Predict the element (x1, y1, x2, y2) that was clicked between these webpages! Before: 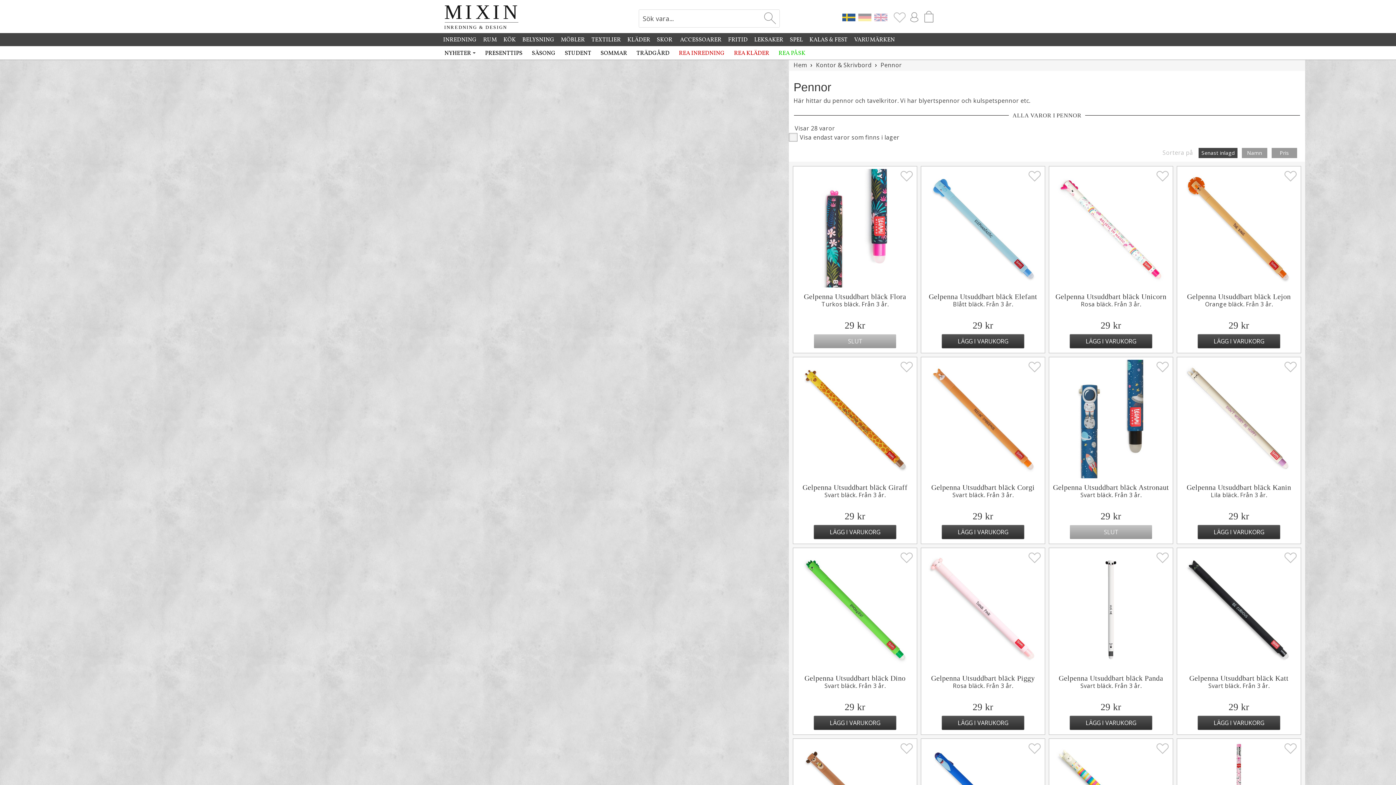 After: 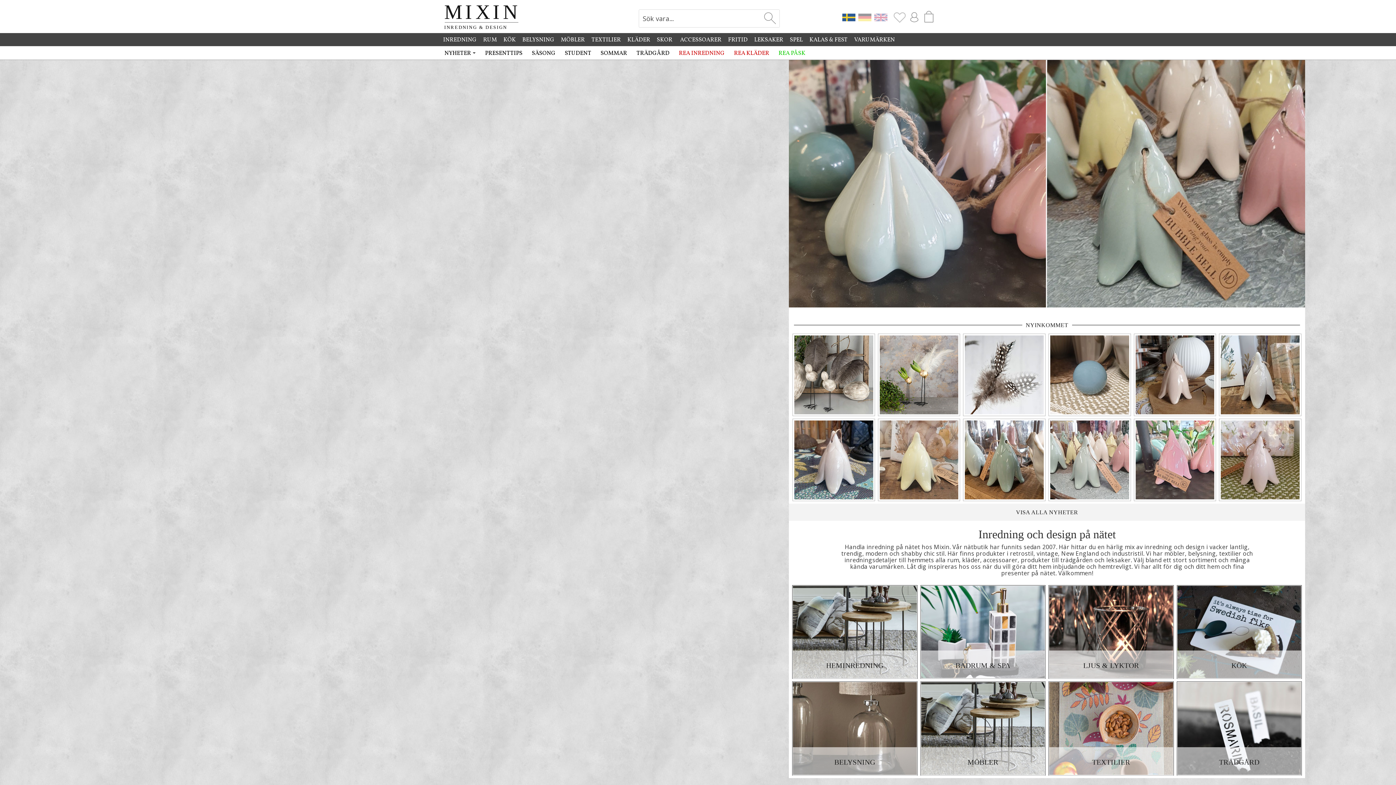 Action: label: Hem bbox: (793, 61, 806, 69)